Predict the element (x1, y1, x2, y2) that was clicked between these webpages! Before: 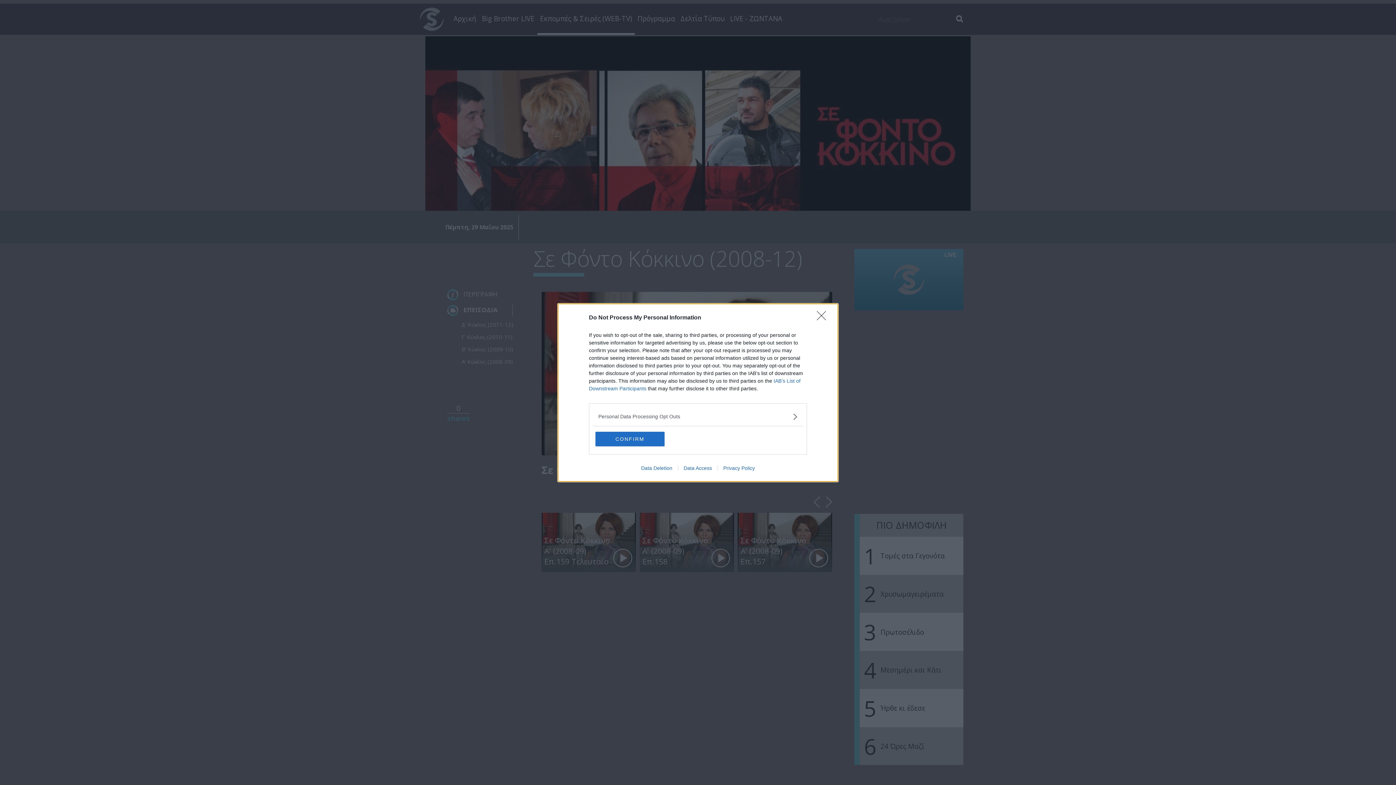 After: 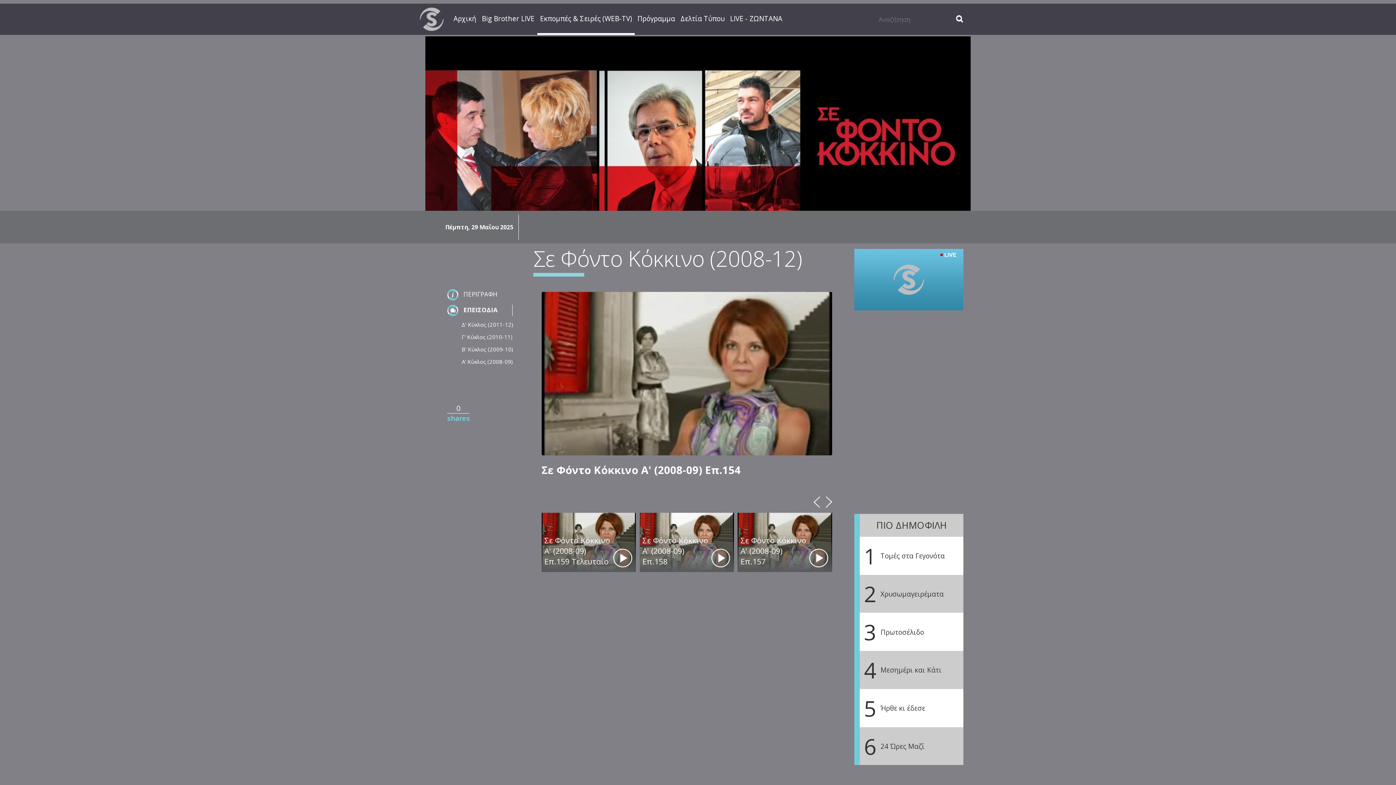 Action: label: Close bbox: (817, 311, 830, 324)